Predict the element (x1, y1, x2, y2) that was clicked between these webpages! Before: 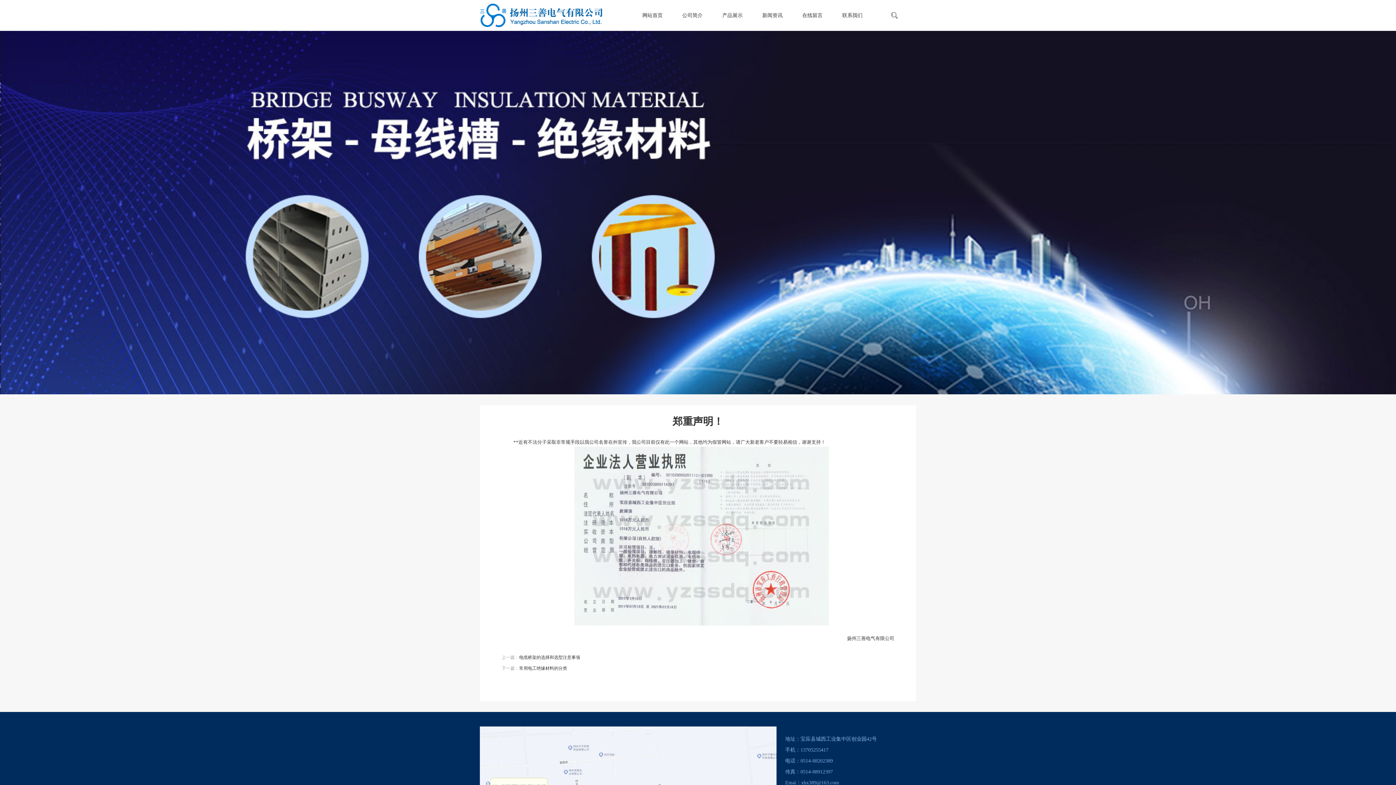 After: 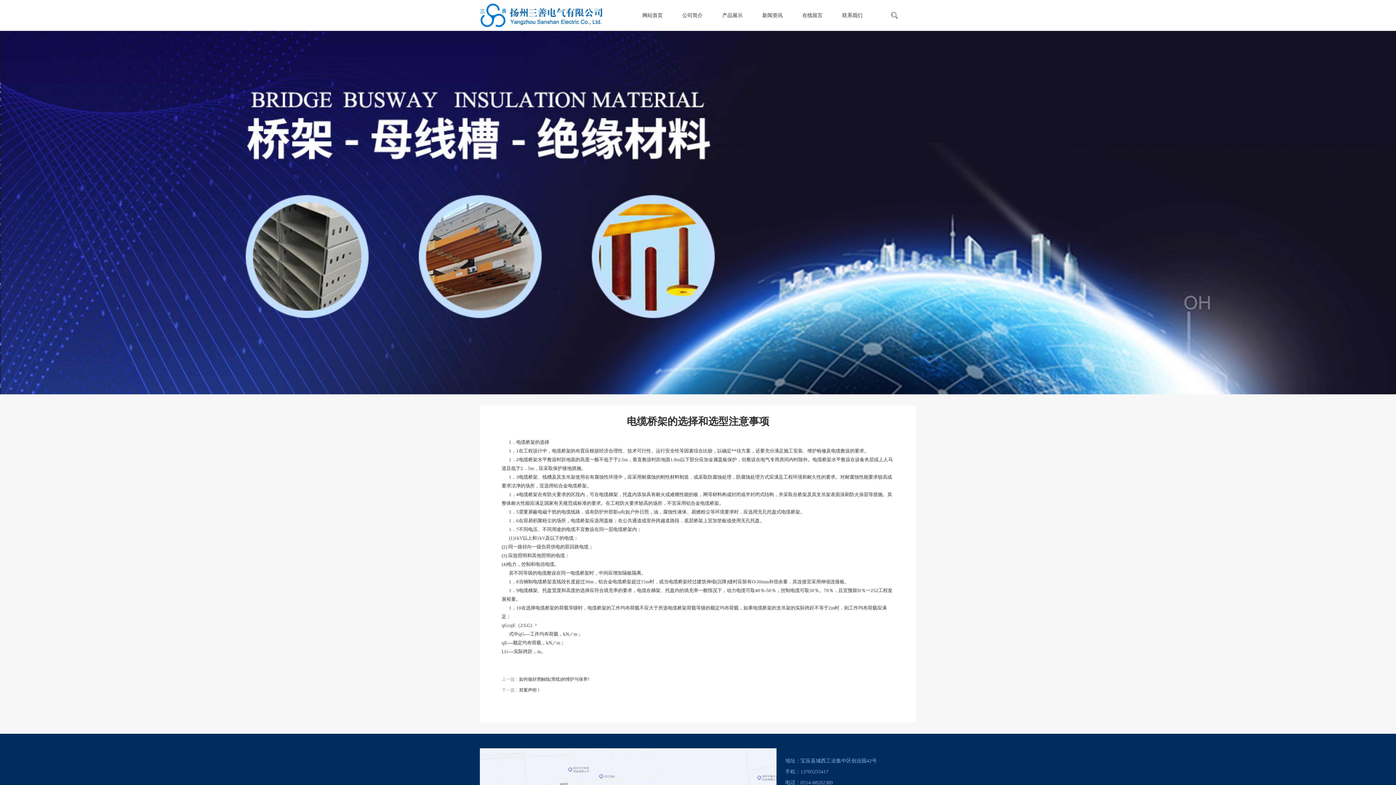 Action: label: 电缆桥架的选择和选型注意事项 bbox: (519, 655, 580, 660)